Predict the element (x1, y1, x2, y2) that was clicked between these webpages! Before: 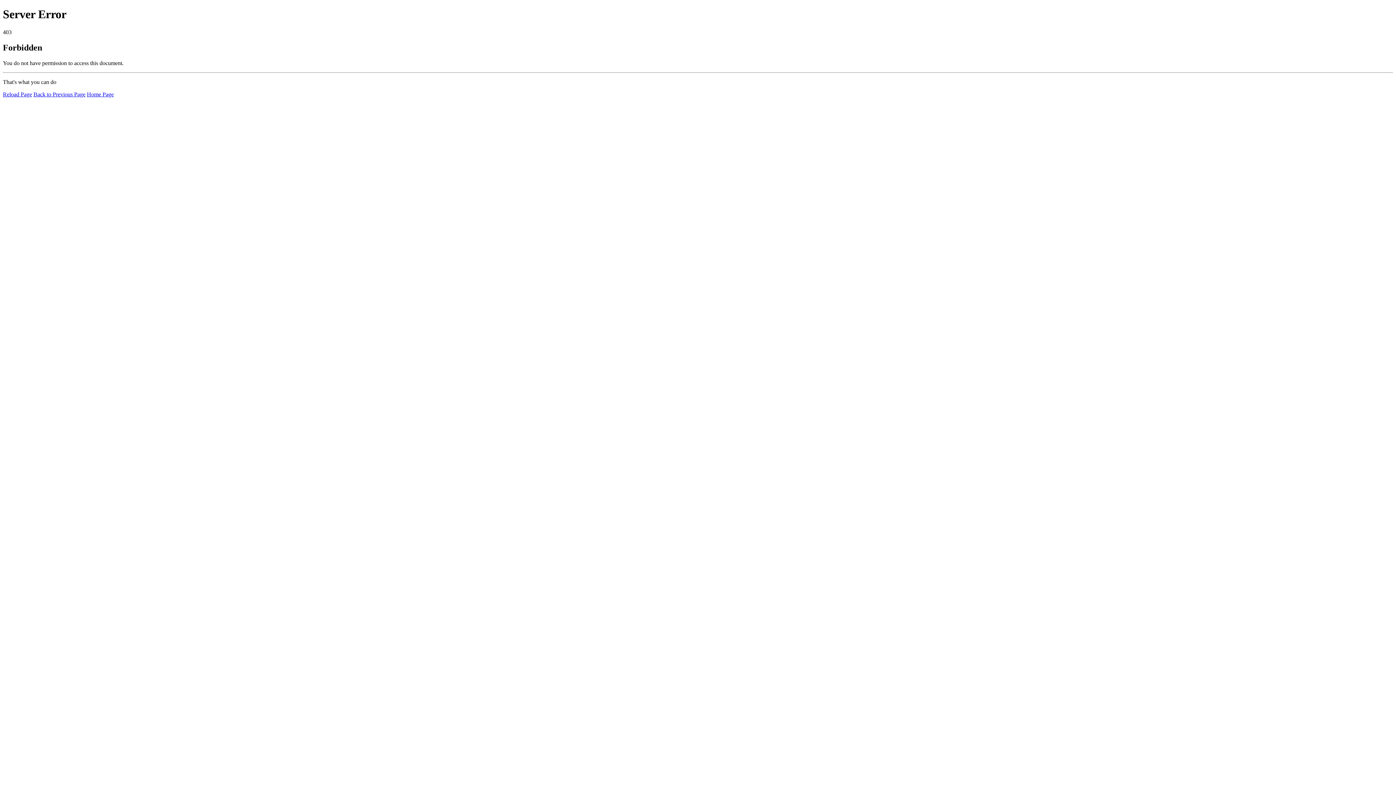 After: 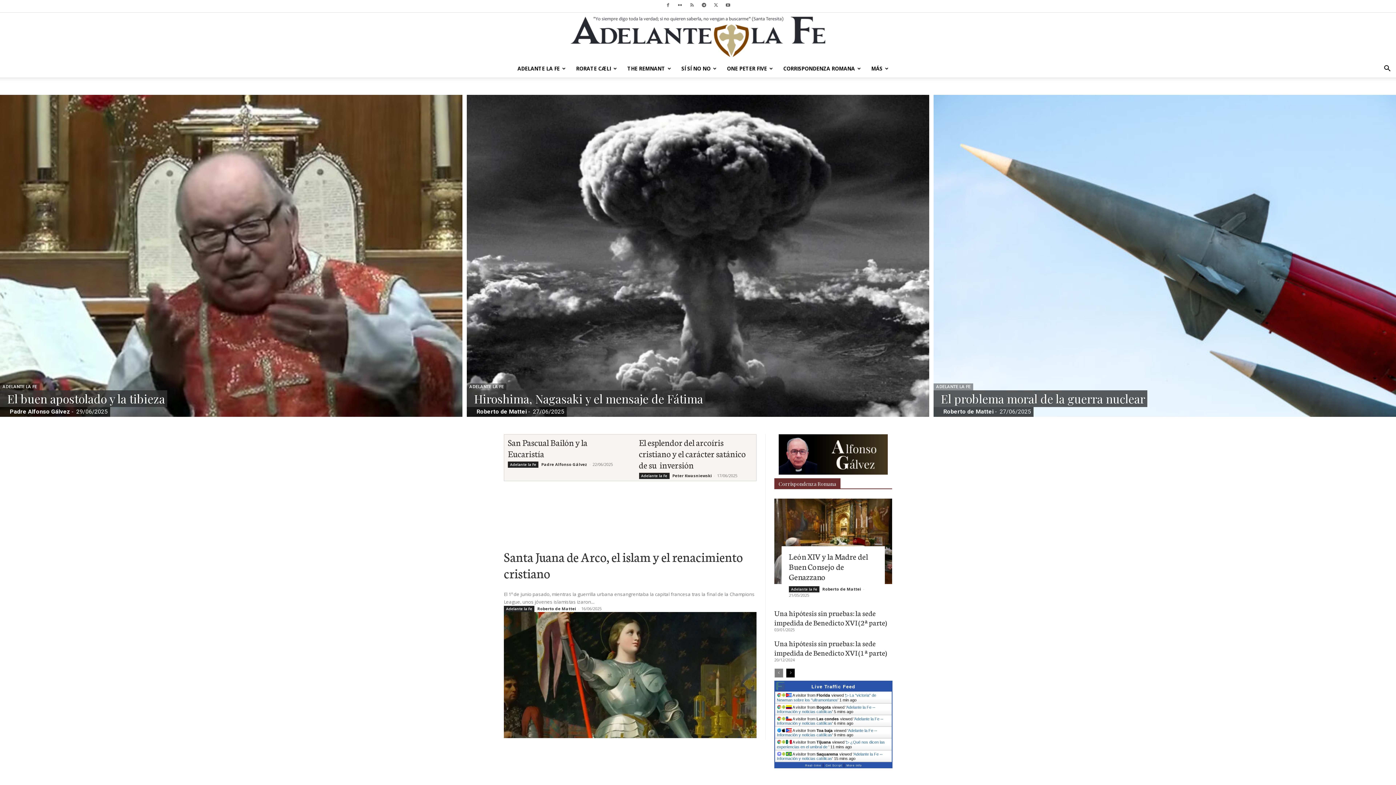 Action: label: Home Page bbox: (86, 91, 113, 97)